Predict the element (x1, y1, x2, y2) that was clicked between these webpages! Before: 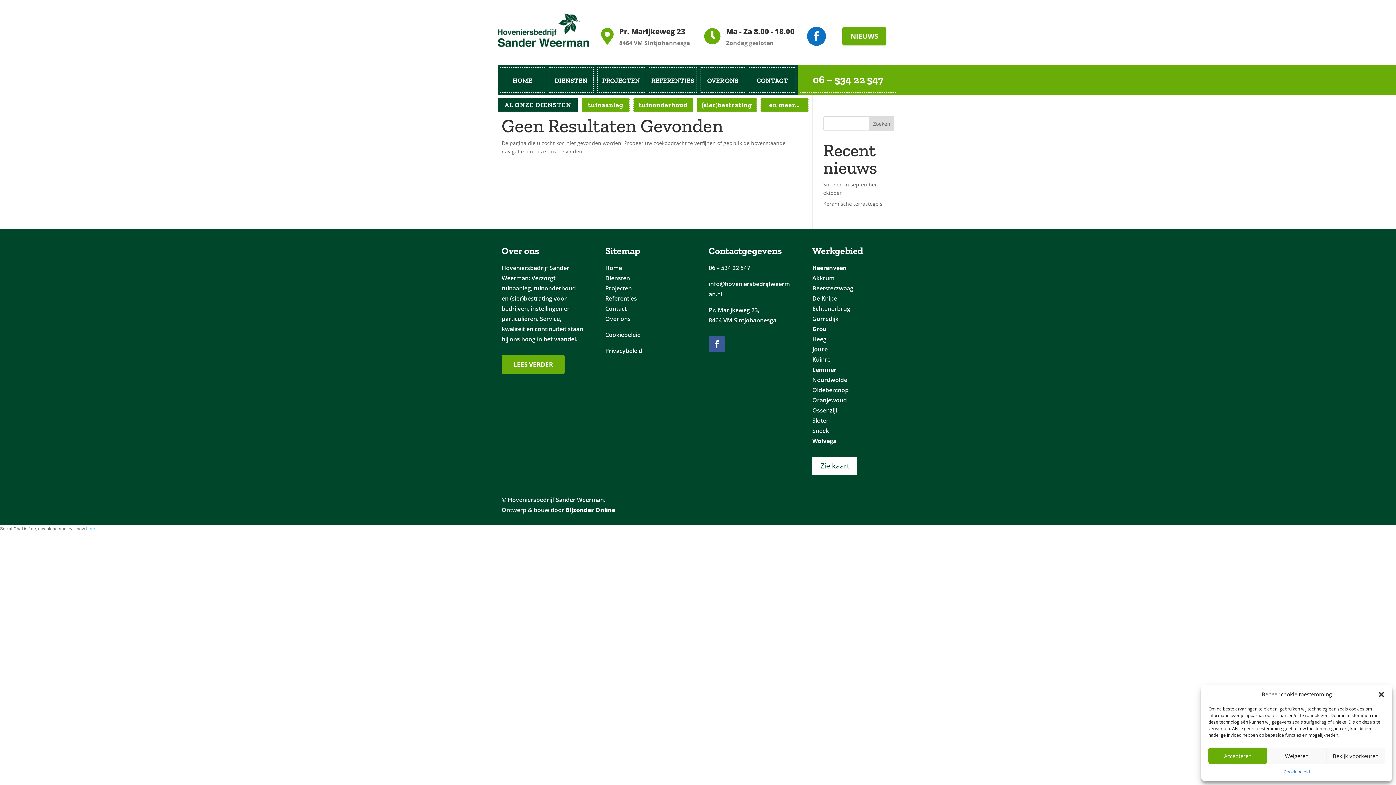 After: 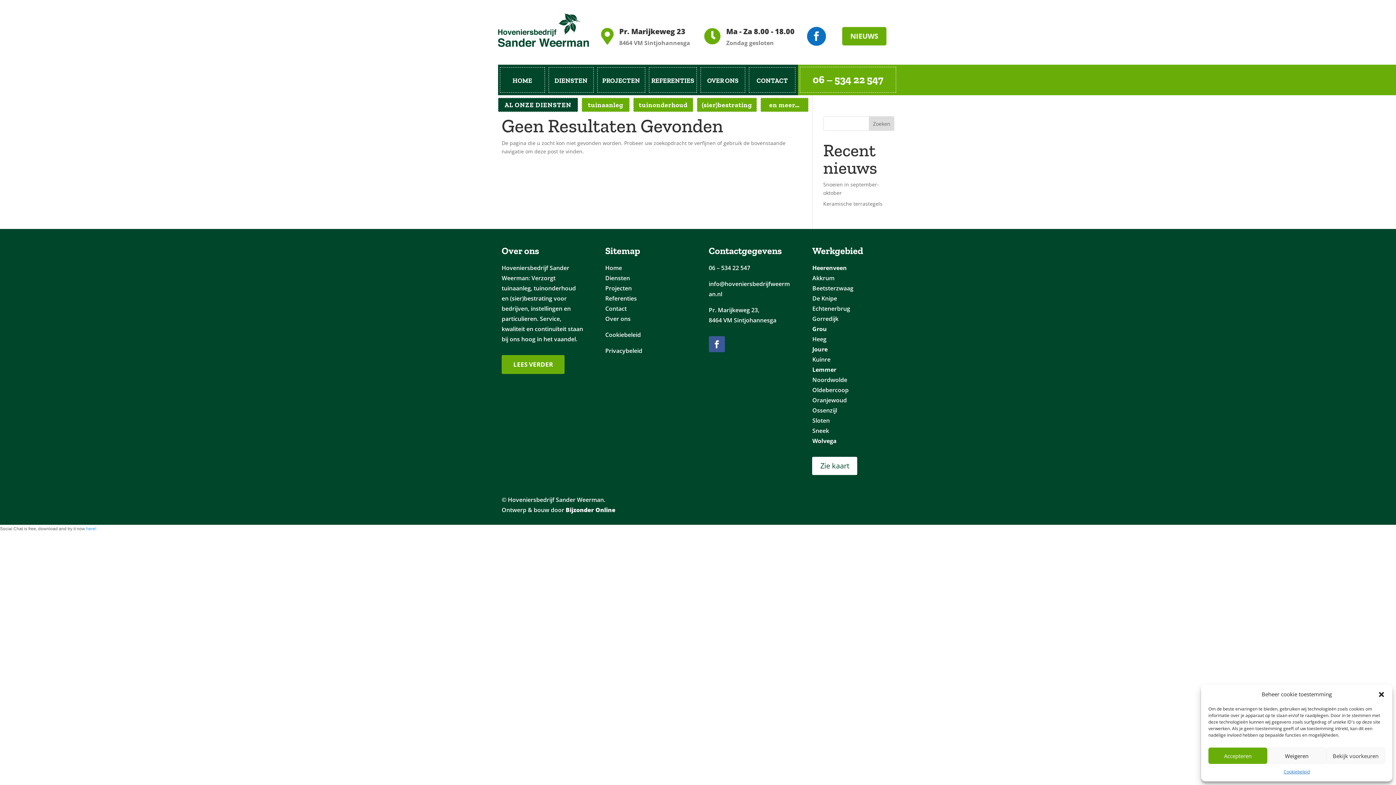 Action: label: Pr. Marijkeweg 23 bbox: (619, 26, 685, 36)